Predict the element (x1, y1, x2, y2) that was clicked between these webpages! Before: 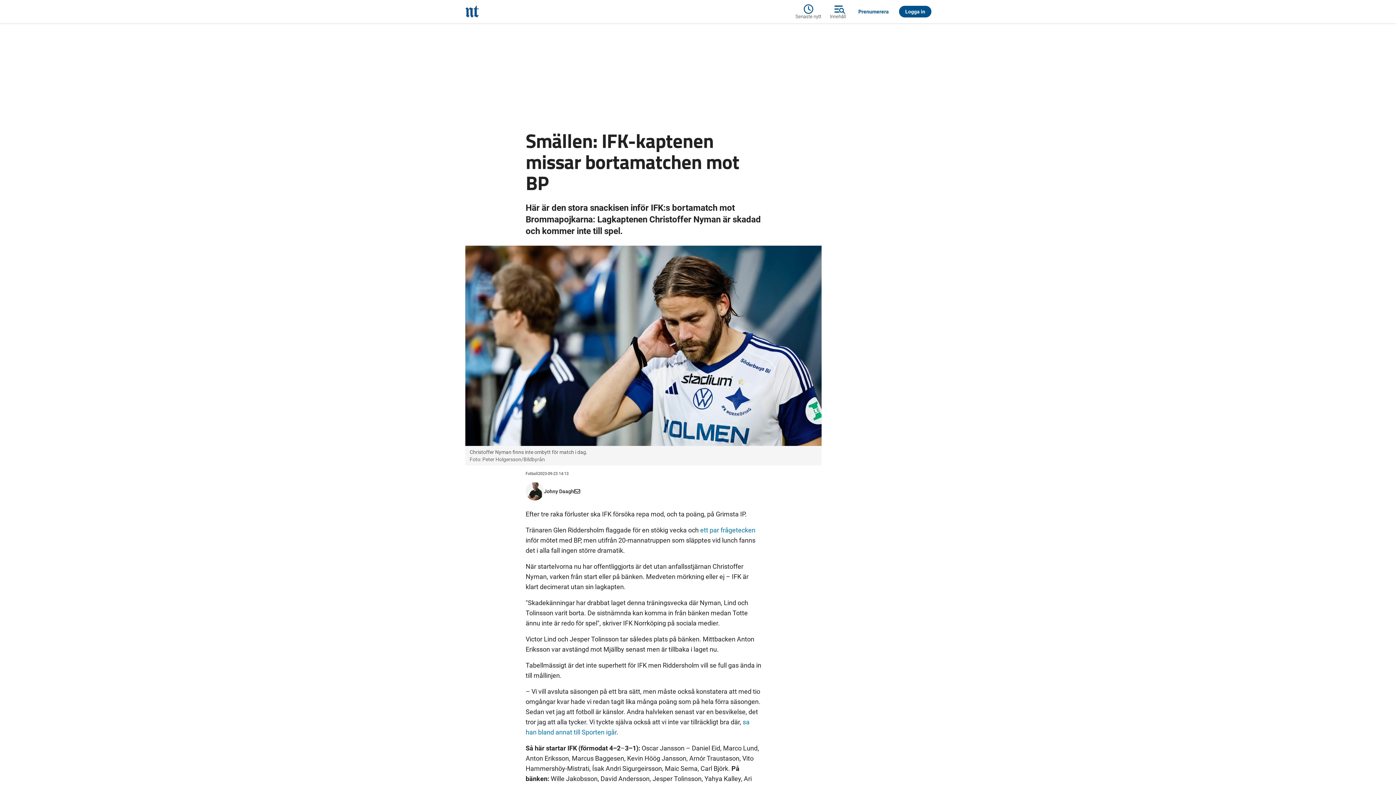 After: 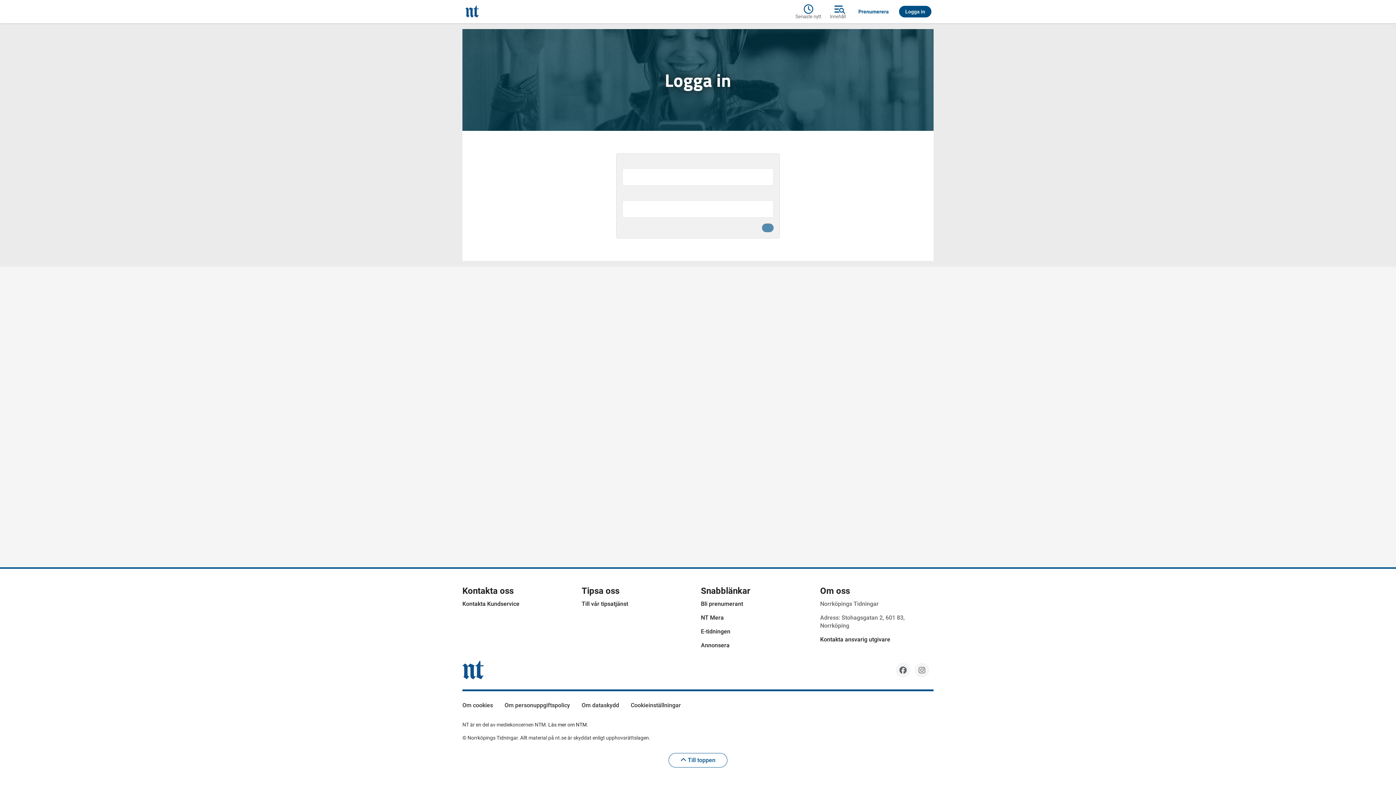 Action: bbox: (899, 5, 931, 17) label: Logga in